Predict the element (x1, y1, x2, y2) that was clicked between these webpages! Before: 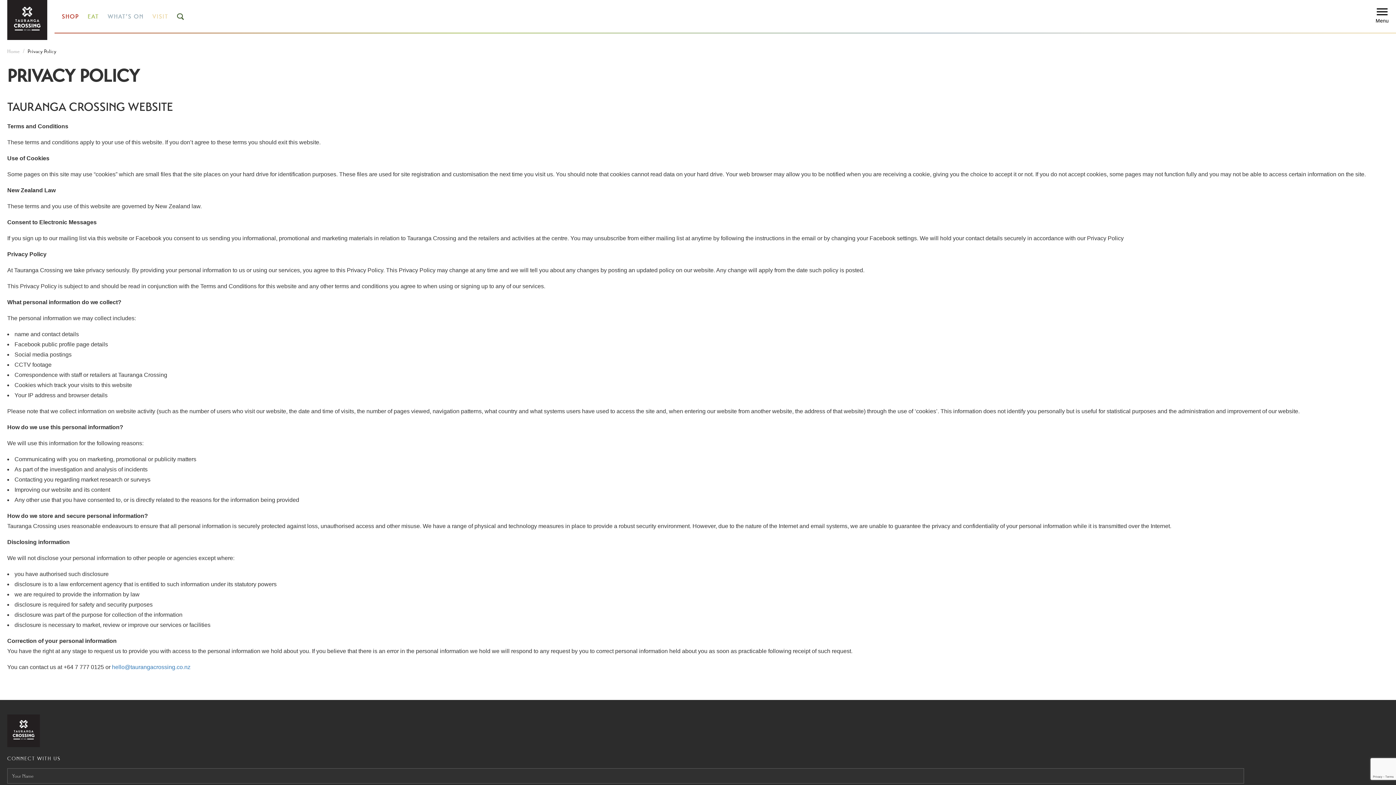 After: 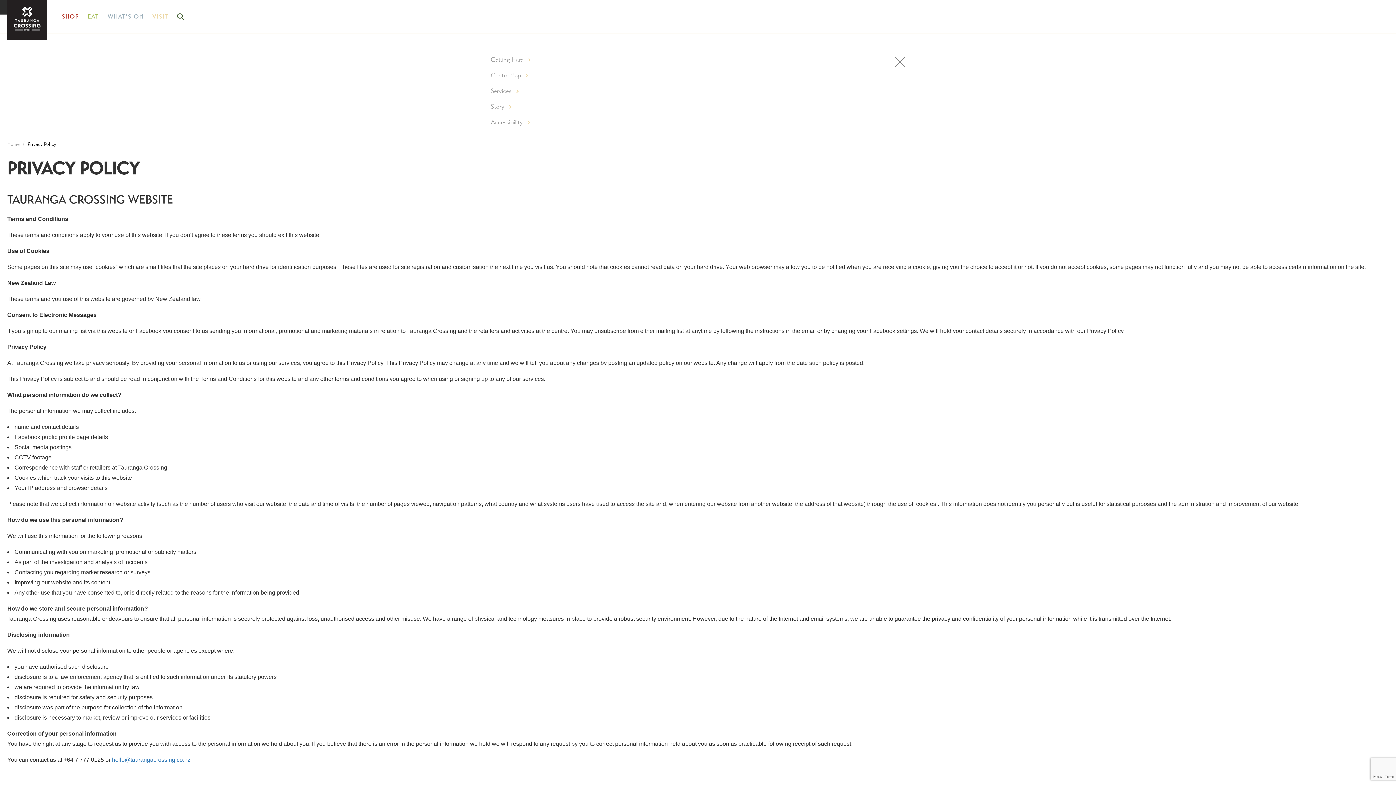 Action: bbox: (152, 12, 168, 20) label: VISIT